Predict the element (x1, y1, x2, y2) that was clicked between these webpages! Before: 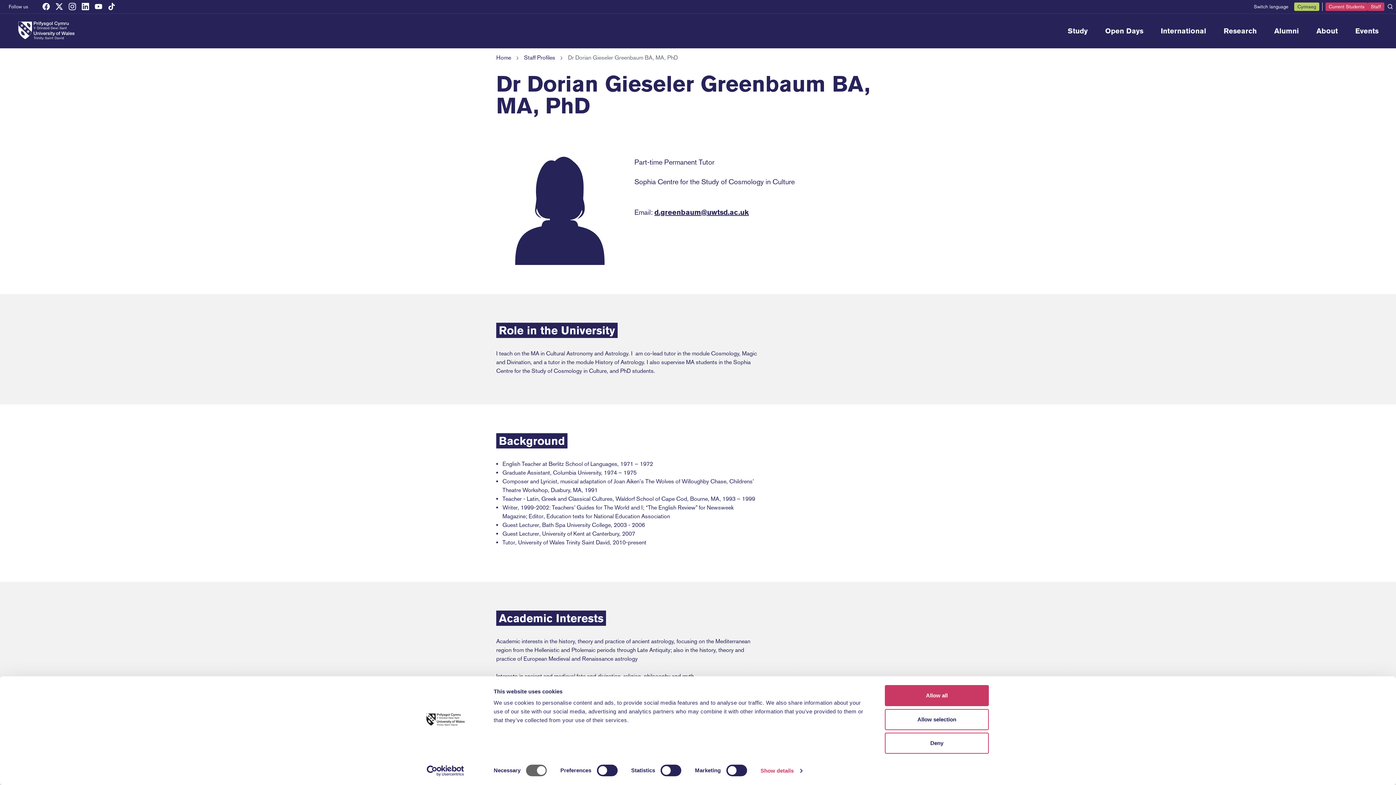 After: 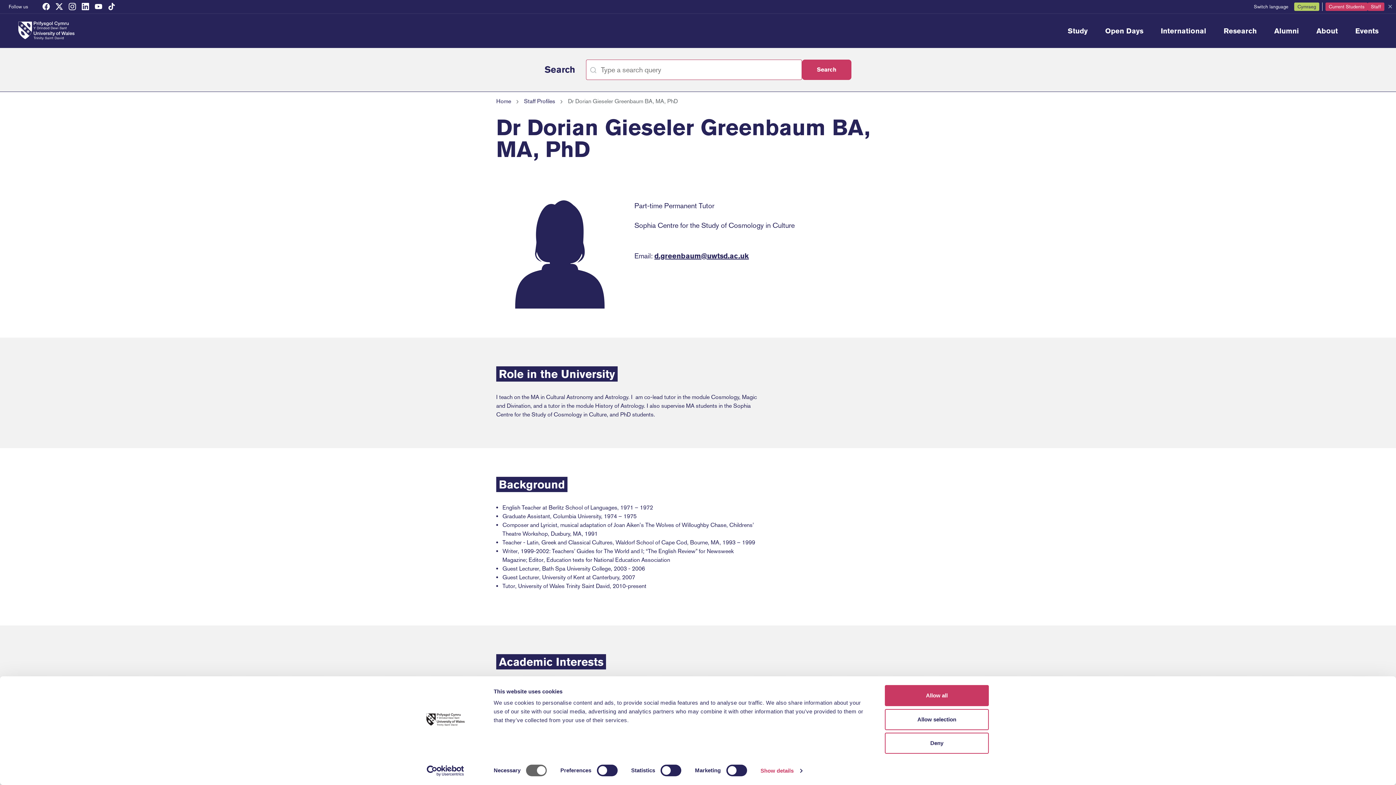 Action: bbox: (1384, 0, 1396, 13) label: Open search